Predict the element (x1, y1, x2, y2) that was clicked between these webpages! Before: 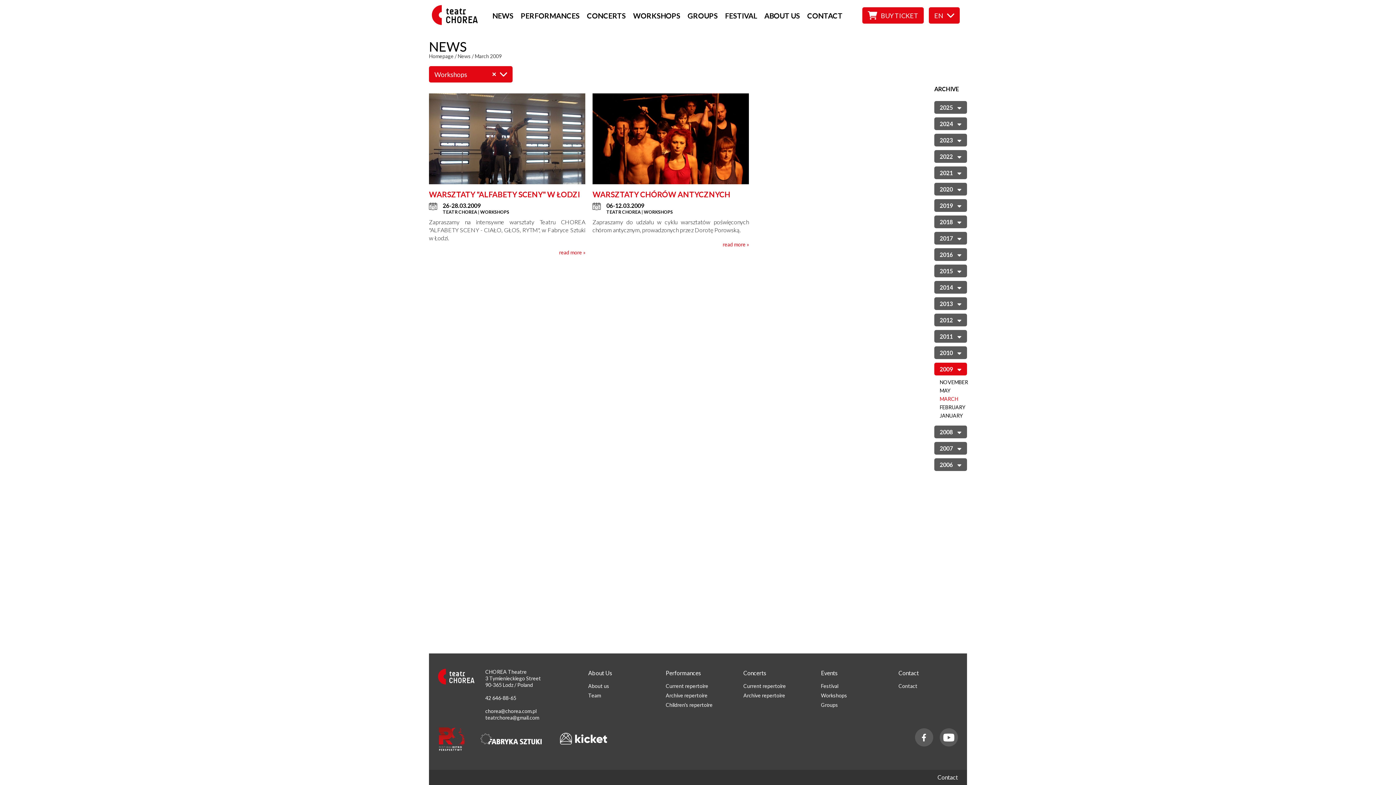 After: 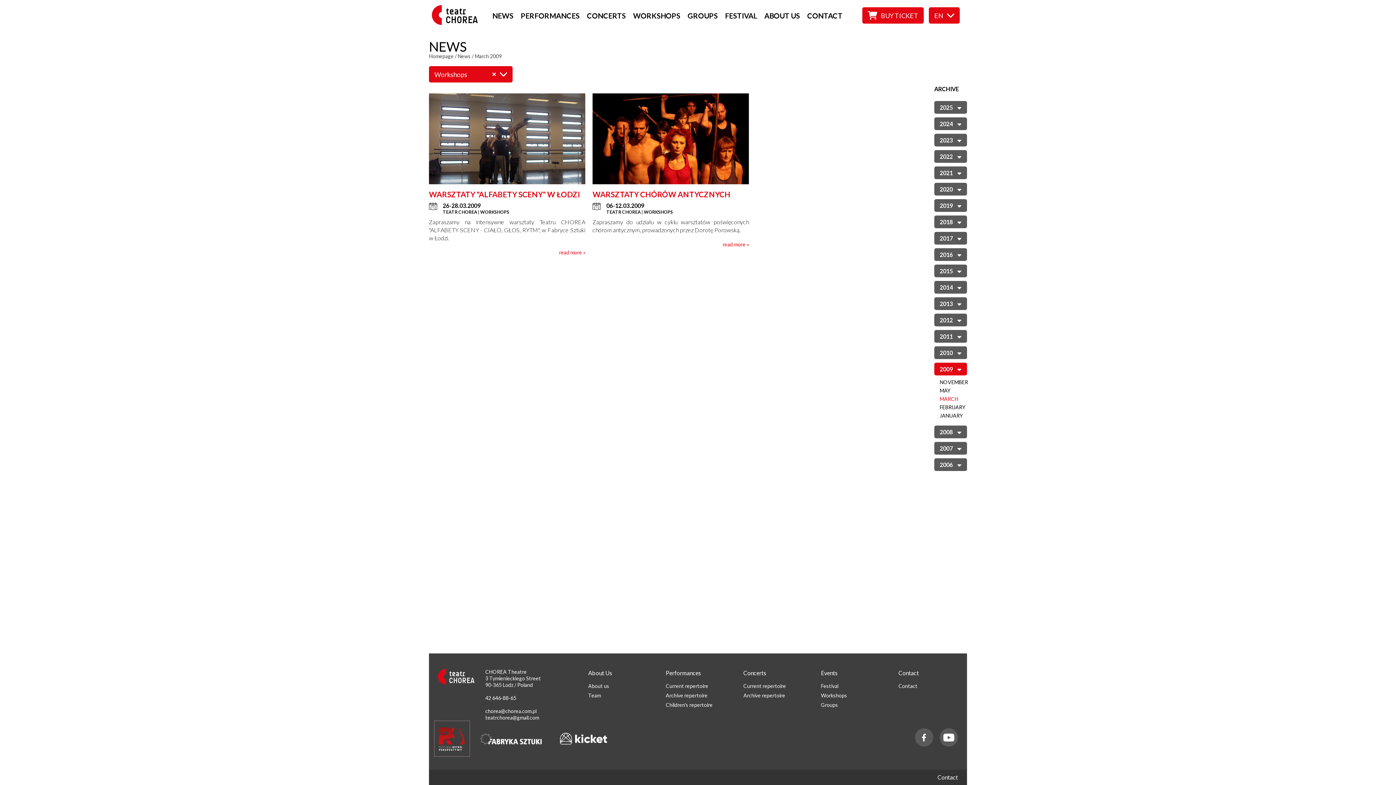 Action: bbox: (438, 750, 469, 757)